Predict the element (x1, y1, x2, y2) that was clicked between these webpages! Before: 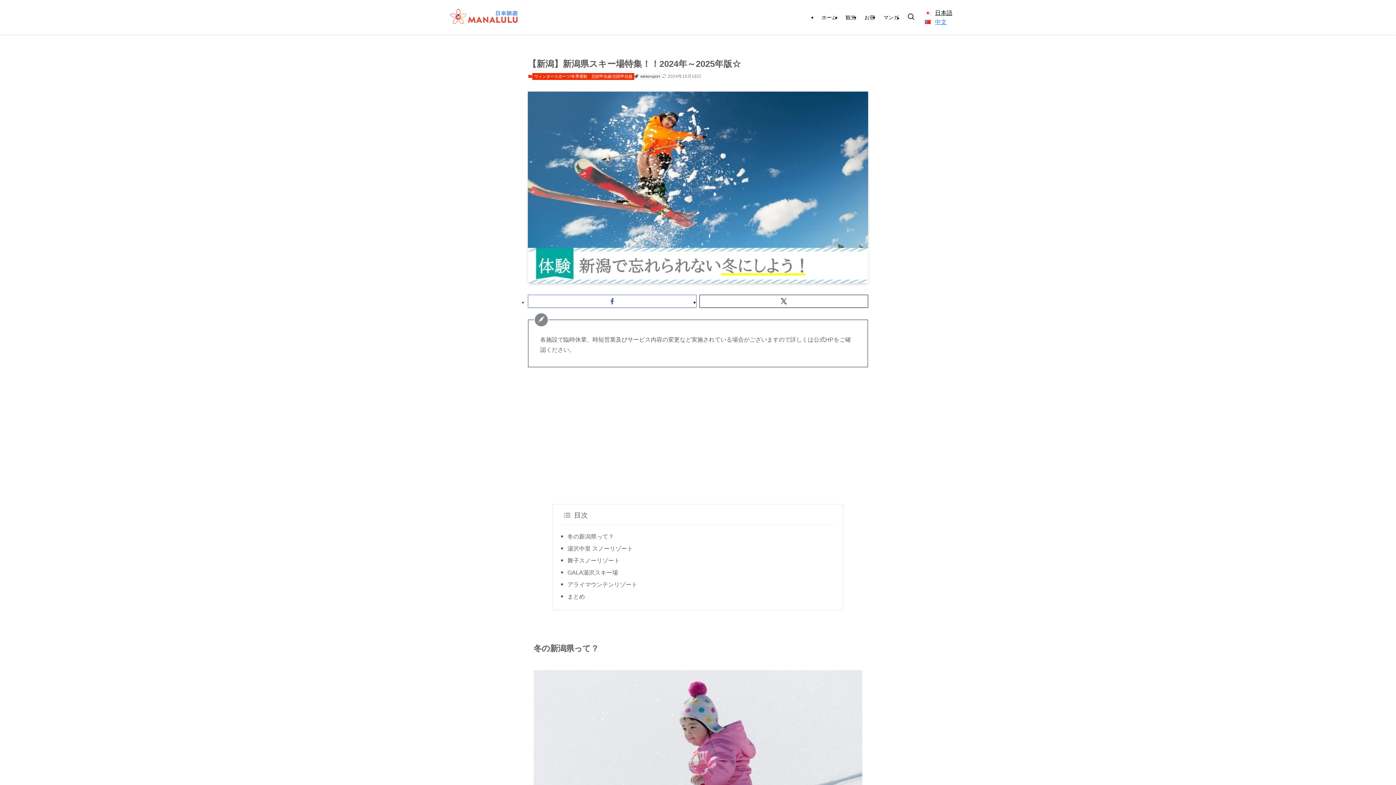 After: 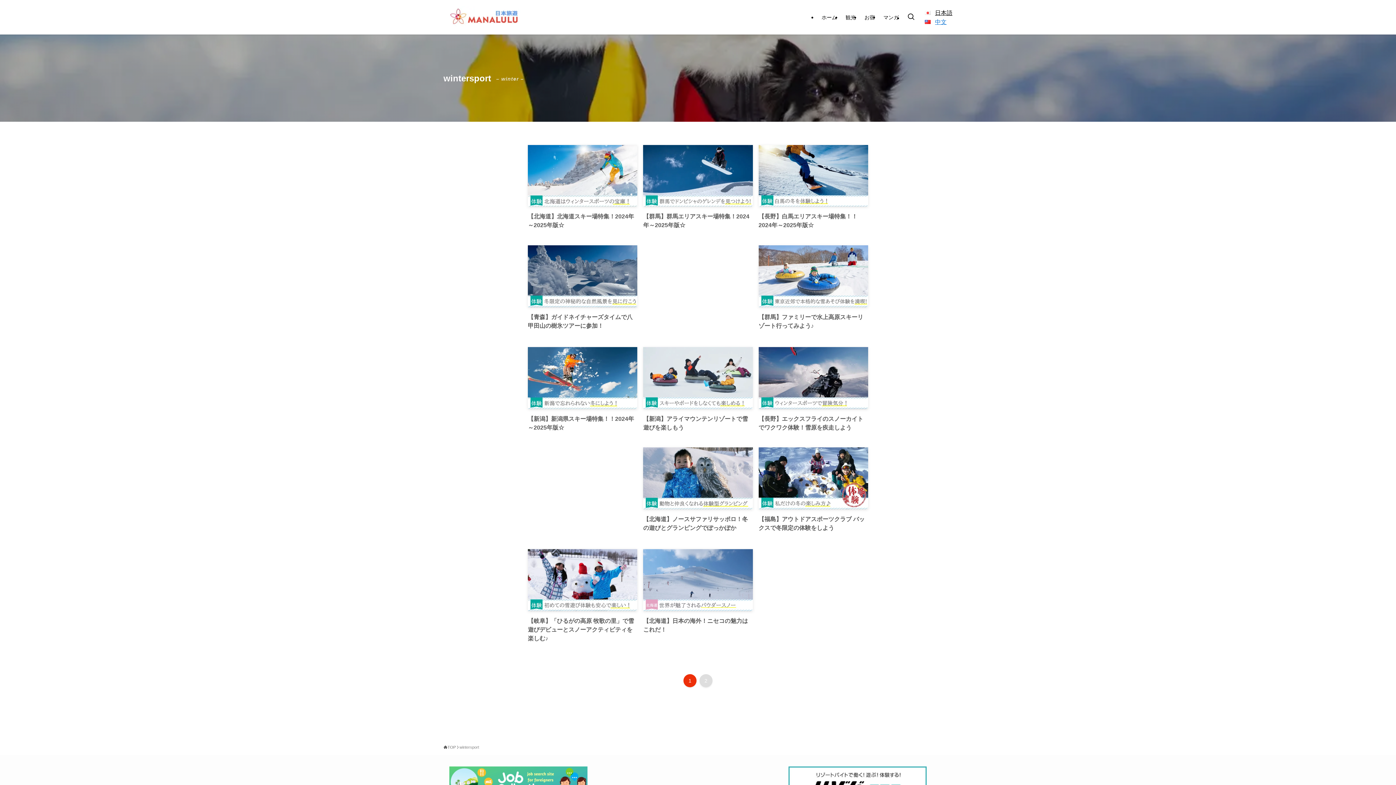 Action: label: wintersport bbox: (638, 73, 662, 80)